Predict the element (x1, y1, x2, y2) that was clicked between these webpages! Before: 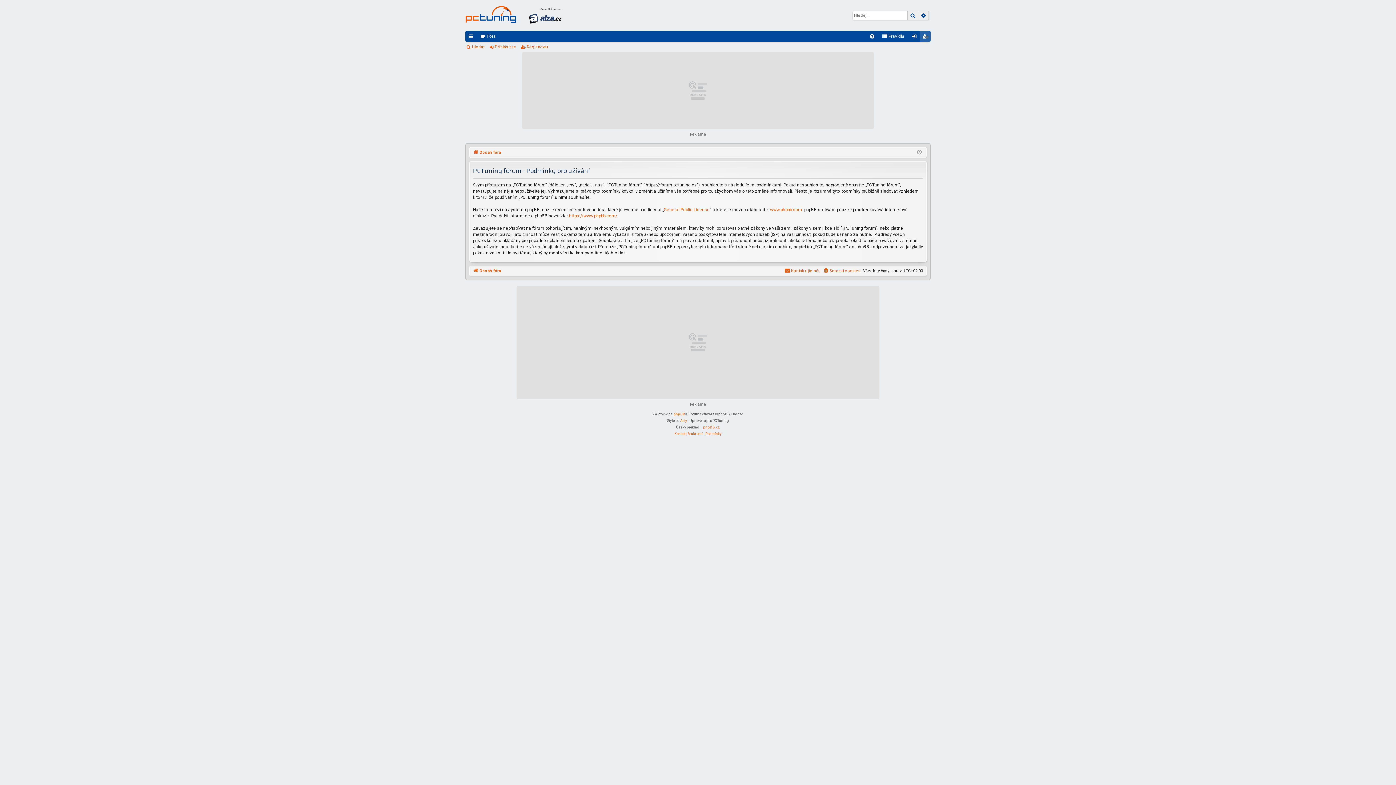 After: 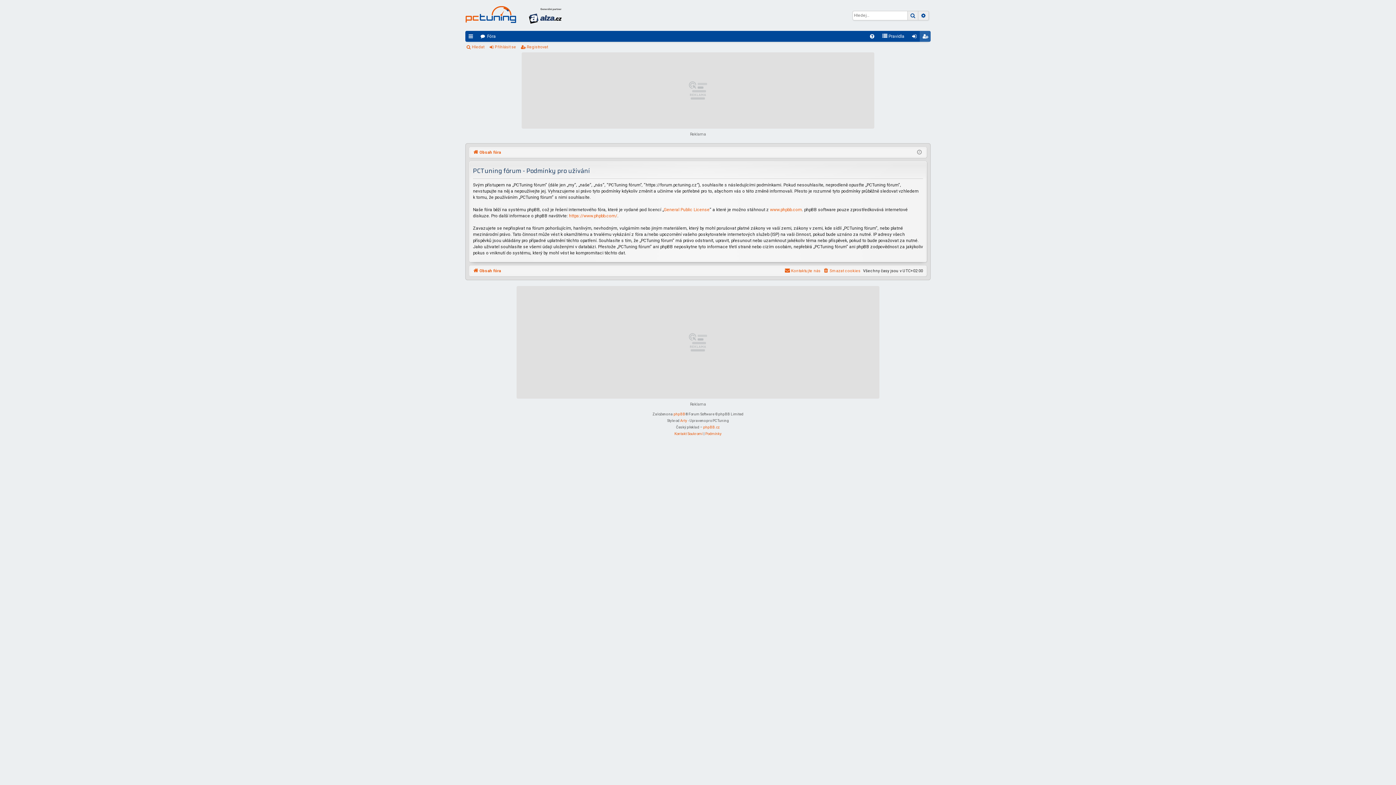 Action: bbox: (705, 430, 721, 437) label: Podmínky